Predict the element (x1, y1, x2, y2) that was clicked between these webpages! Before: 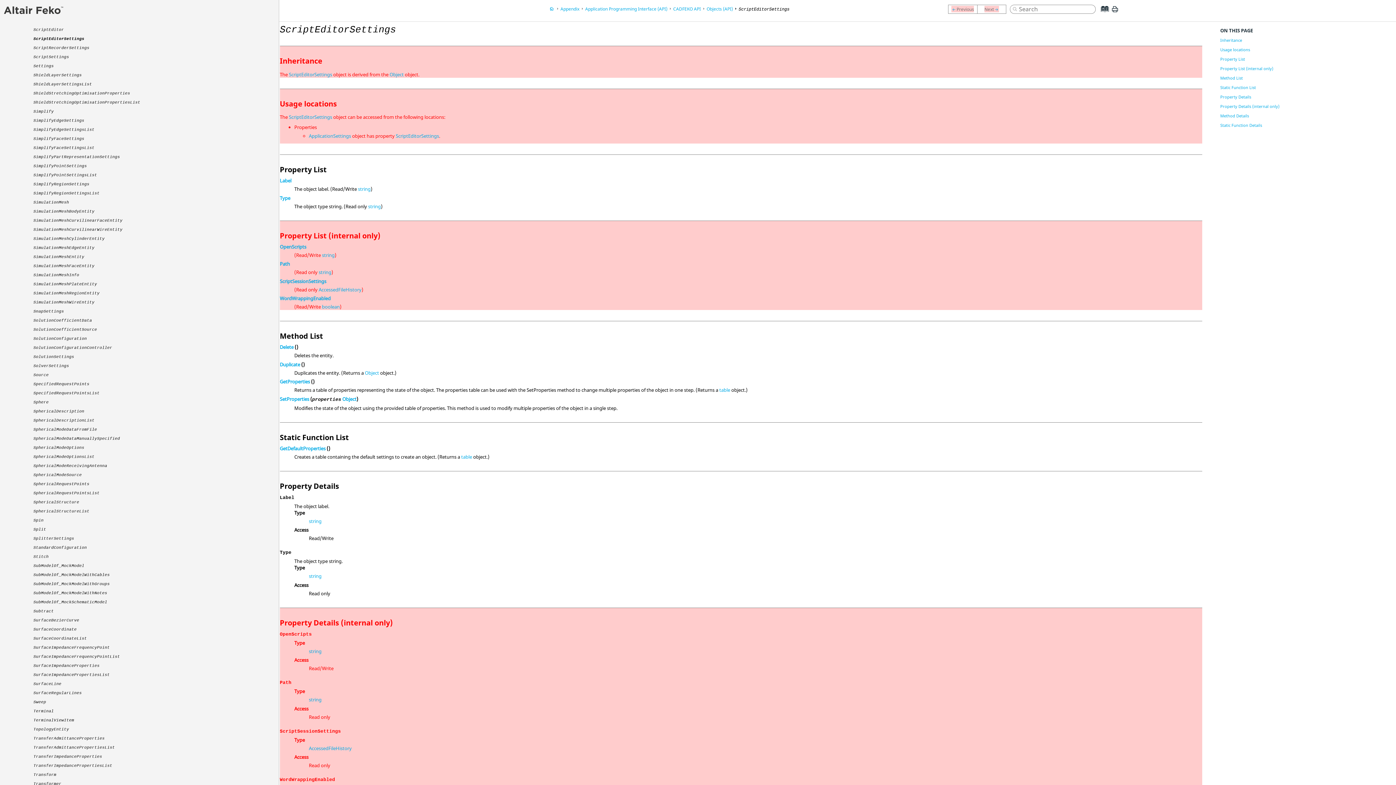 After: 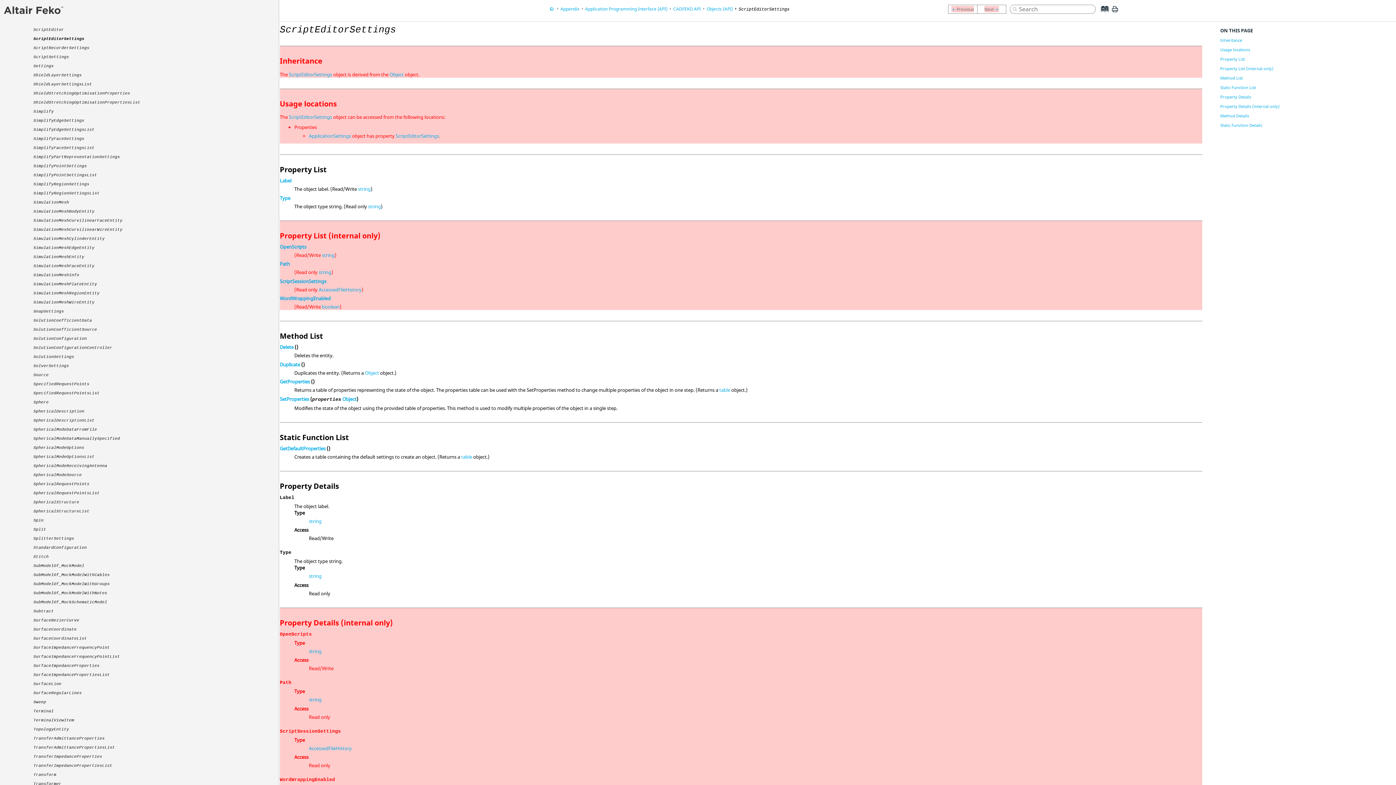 Action: bbox: (1111, 8, 1119, 15)